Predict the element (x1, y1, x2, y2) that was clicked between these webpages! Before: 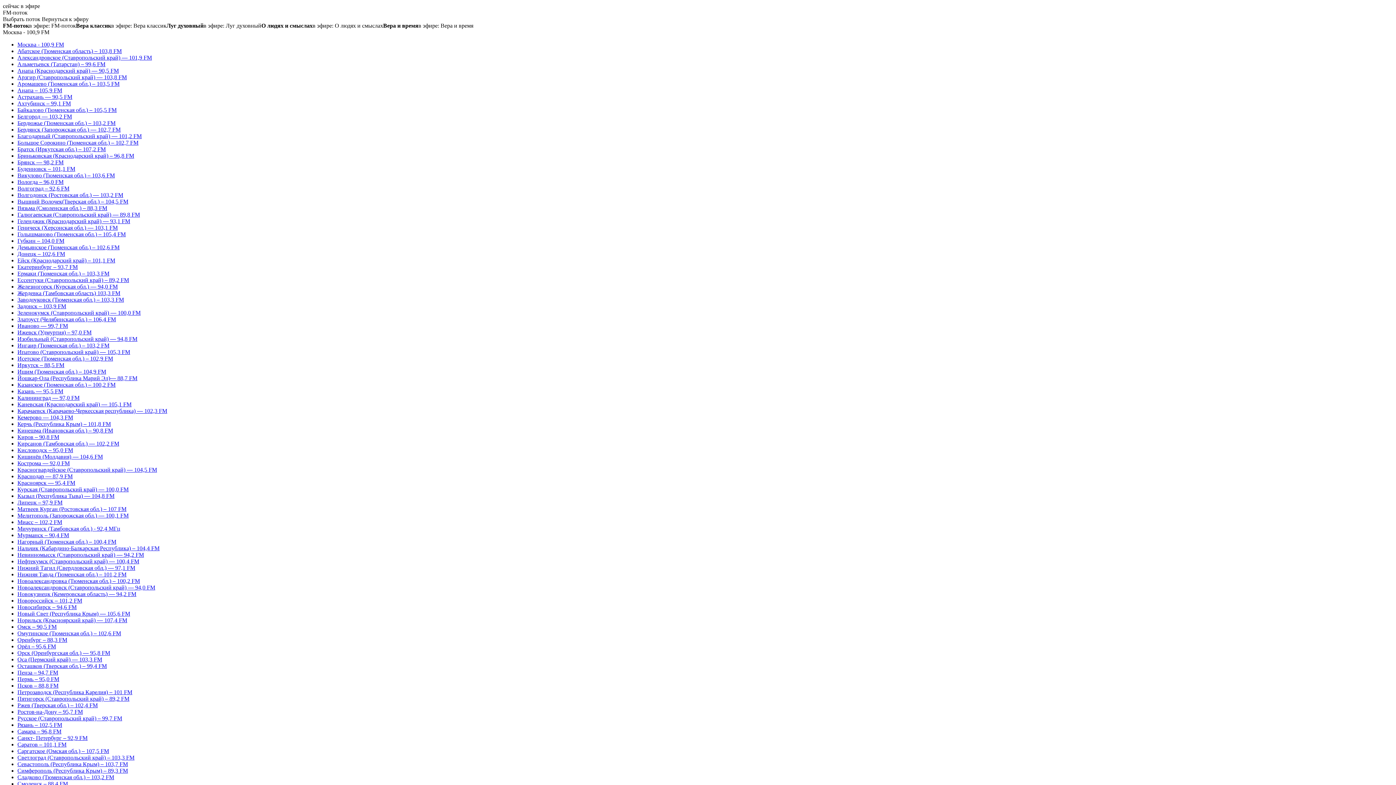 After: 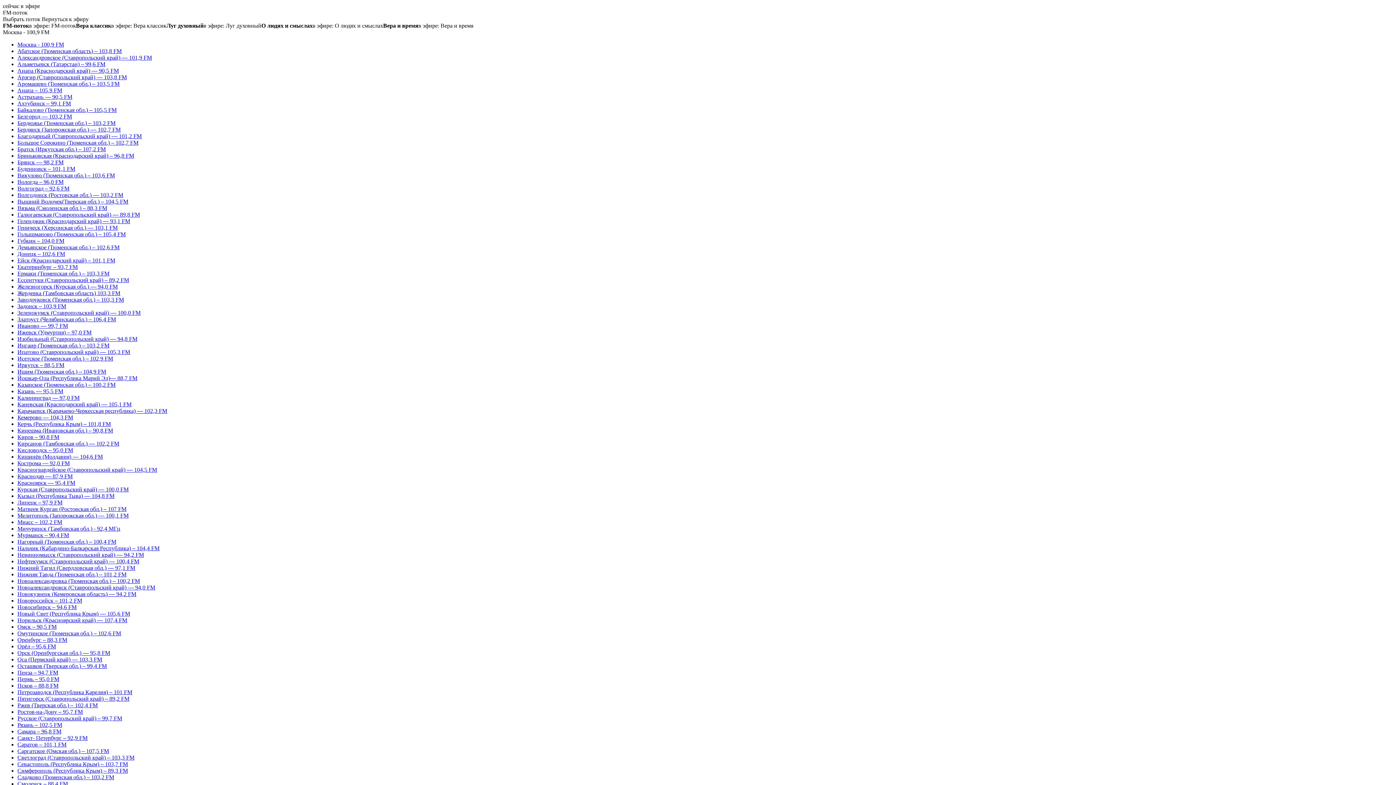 Action: label: Йошкар-Ола (Республика Марий Эл)— 88,7 FM bbox: (17, 375, 137, 381)